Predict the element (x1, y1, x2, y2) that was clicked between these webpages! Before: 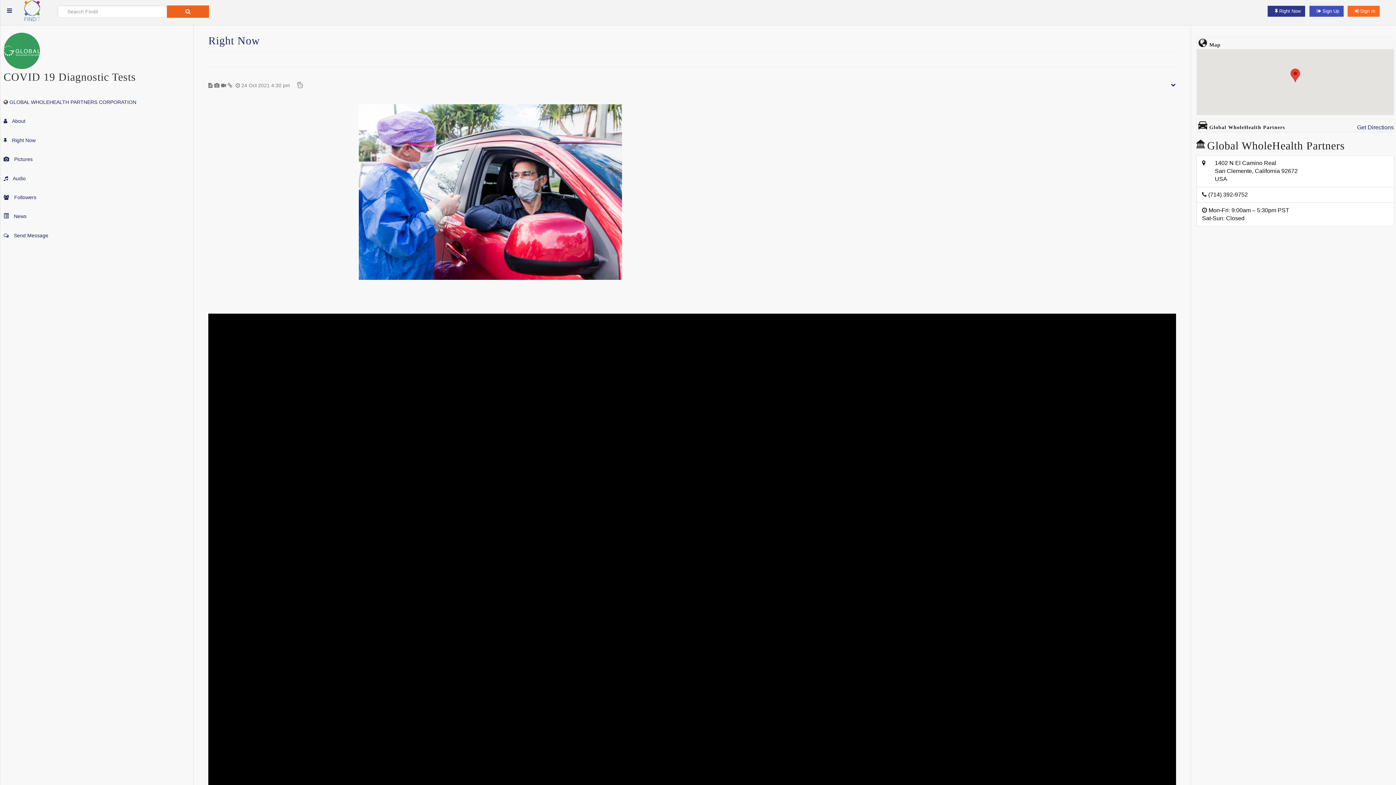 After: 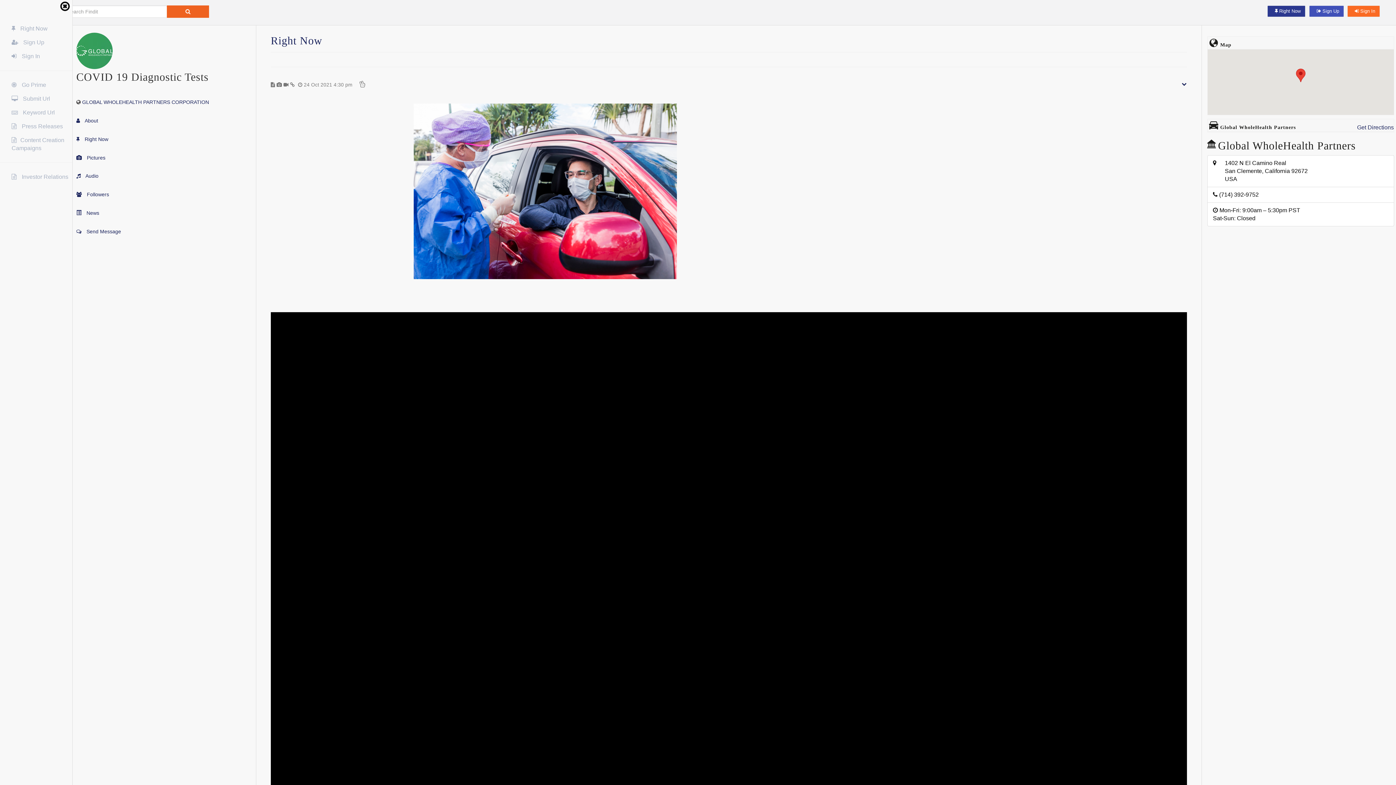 Action: bbox: (6, 7, 12, 13)